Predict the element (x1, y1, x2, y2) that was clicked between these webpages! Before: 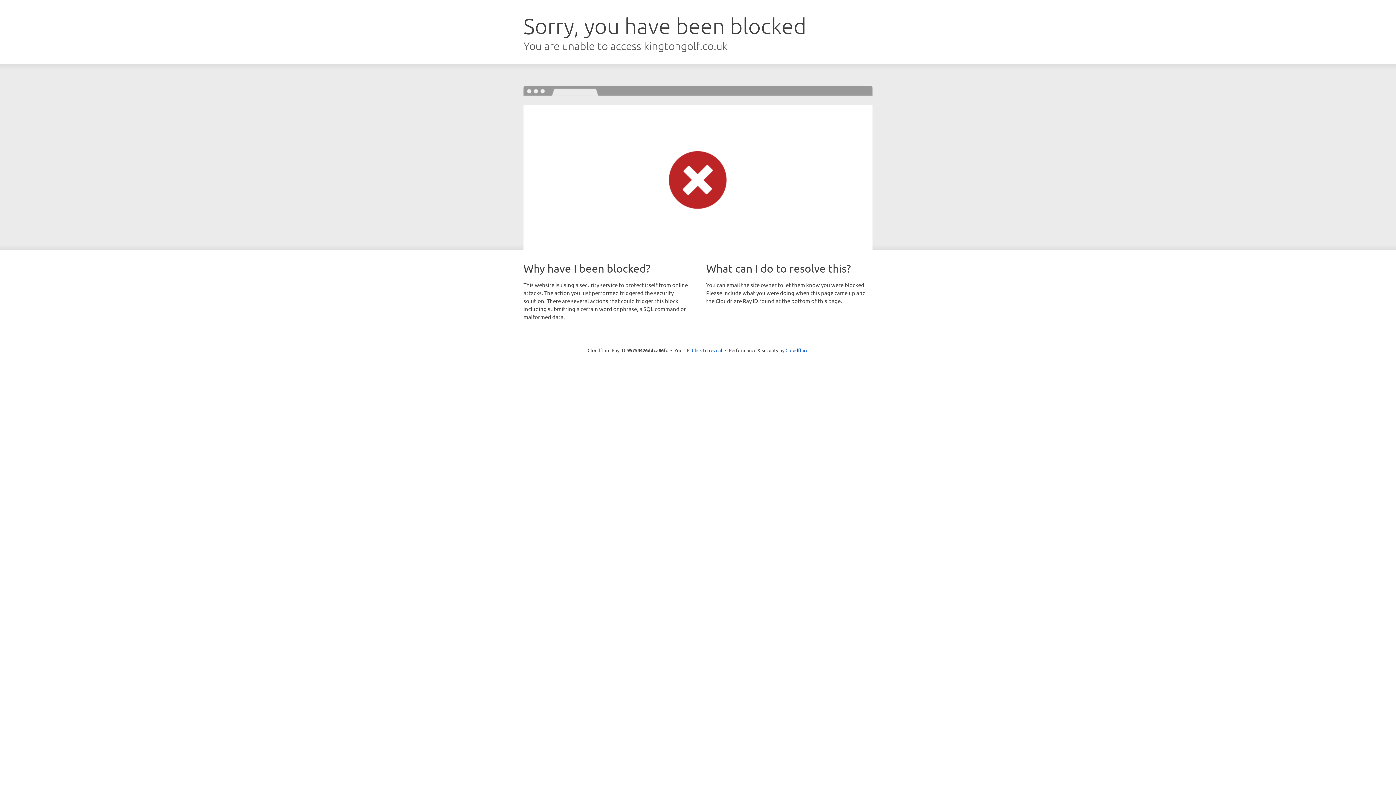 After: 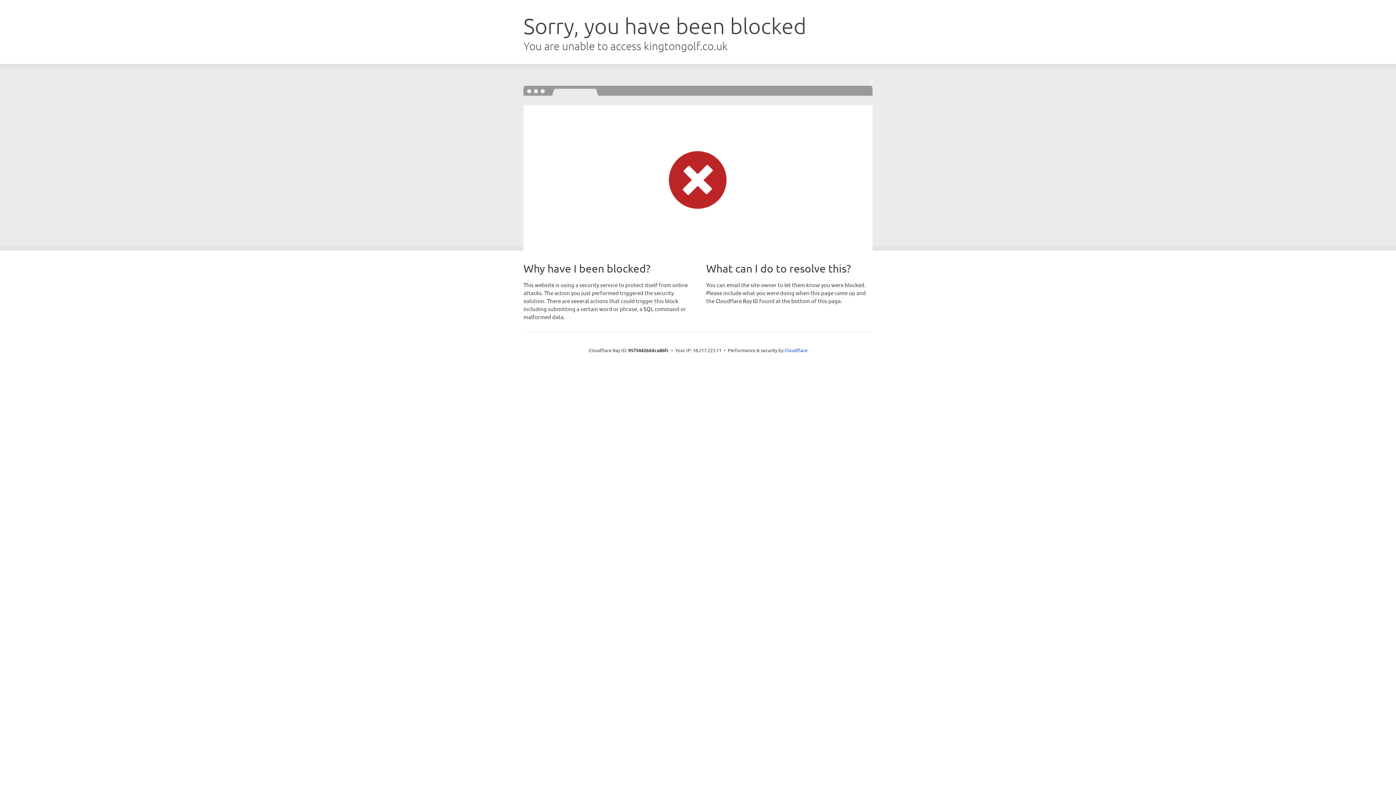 Action: bbox: (692, 346, 722, 353) label: Click to reveal